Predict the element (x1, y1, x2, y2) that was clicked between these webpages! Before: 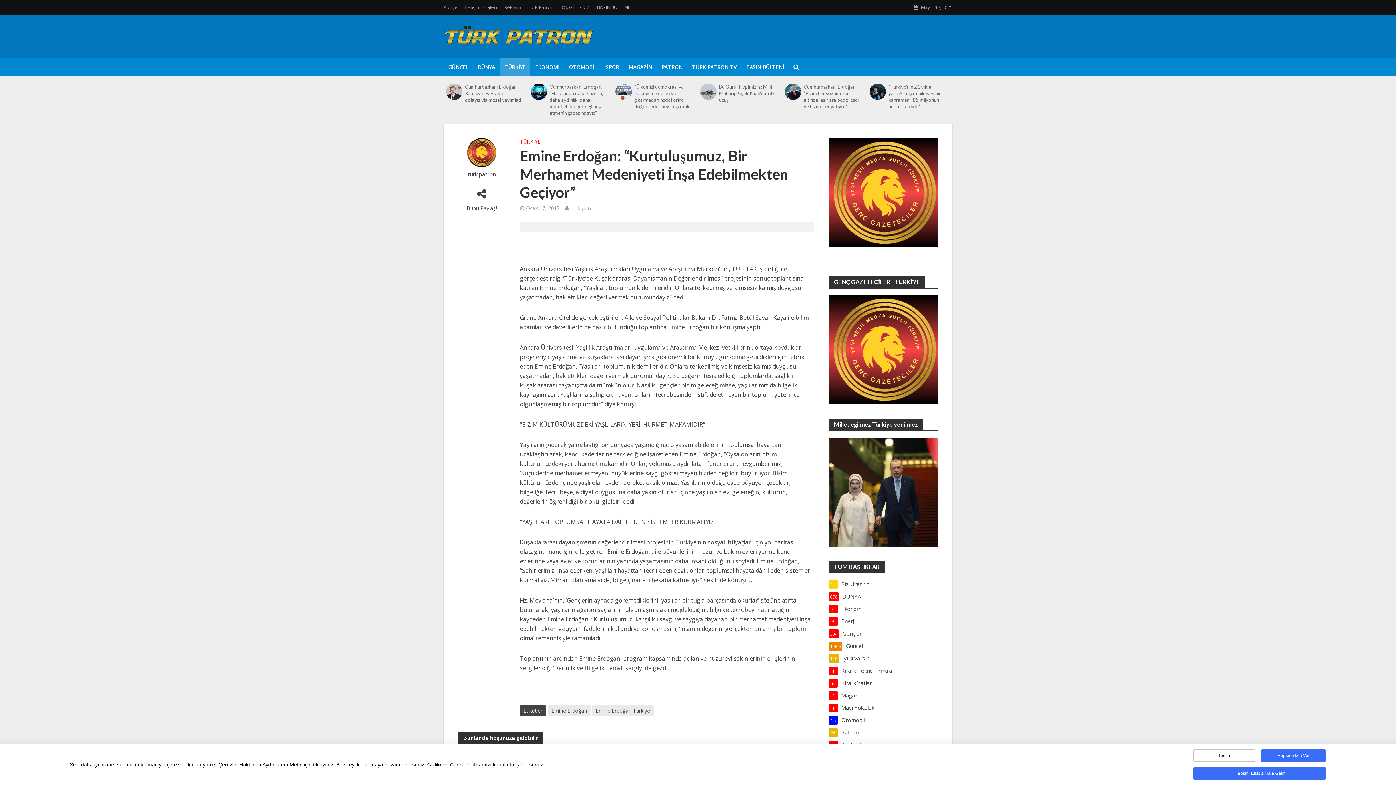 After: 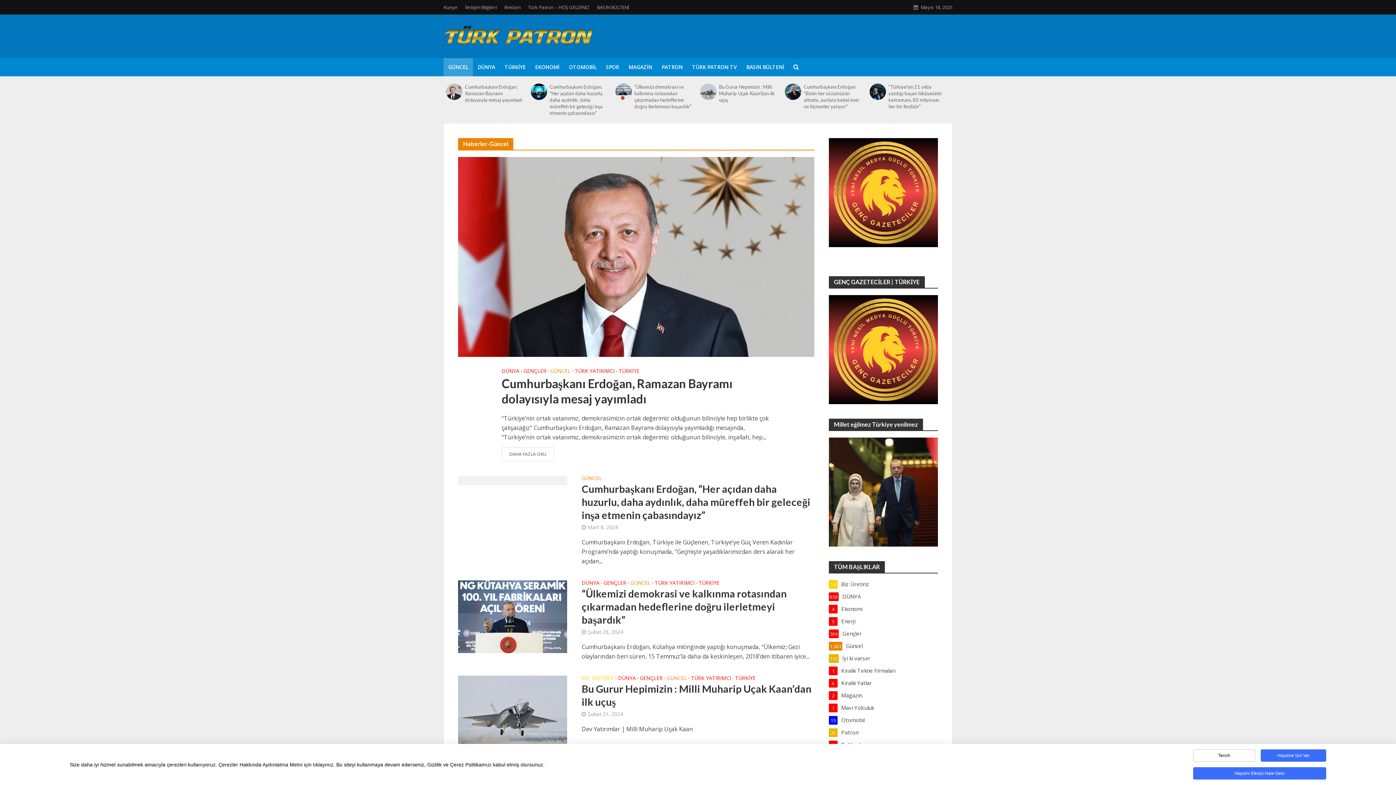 Action: bbox: (443, 58, 473, 76) label: GÜNCEL